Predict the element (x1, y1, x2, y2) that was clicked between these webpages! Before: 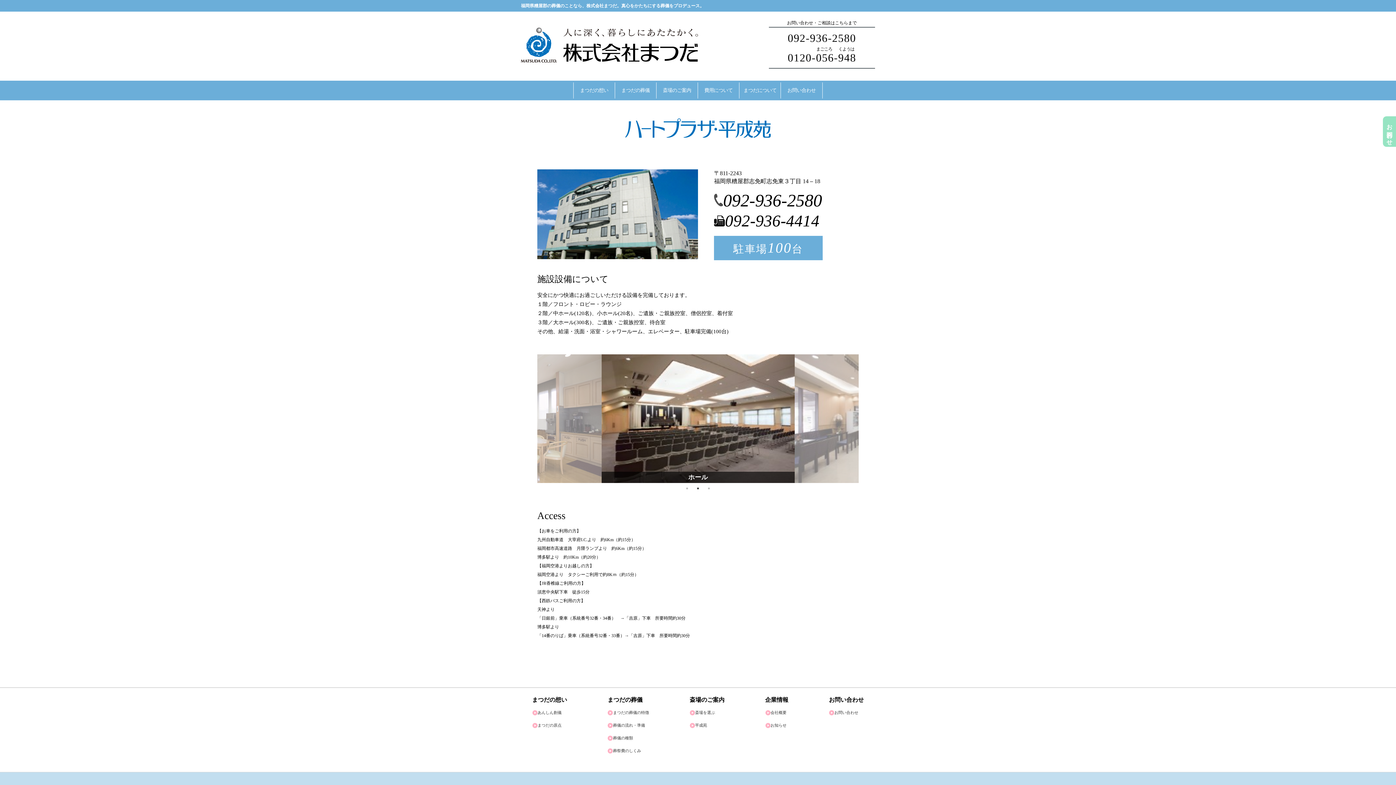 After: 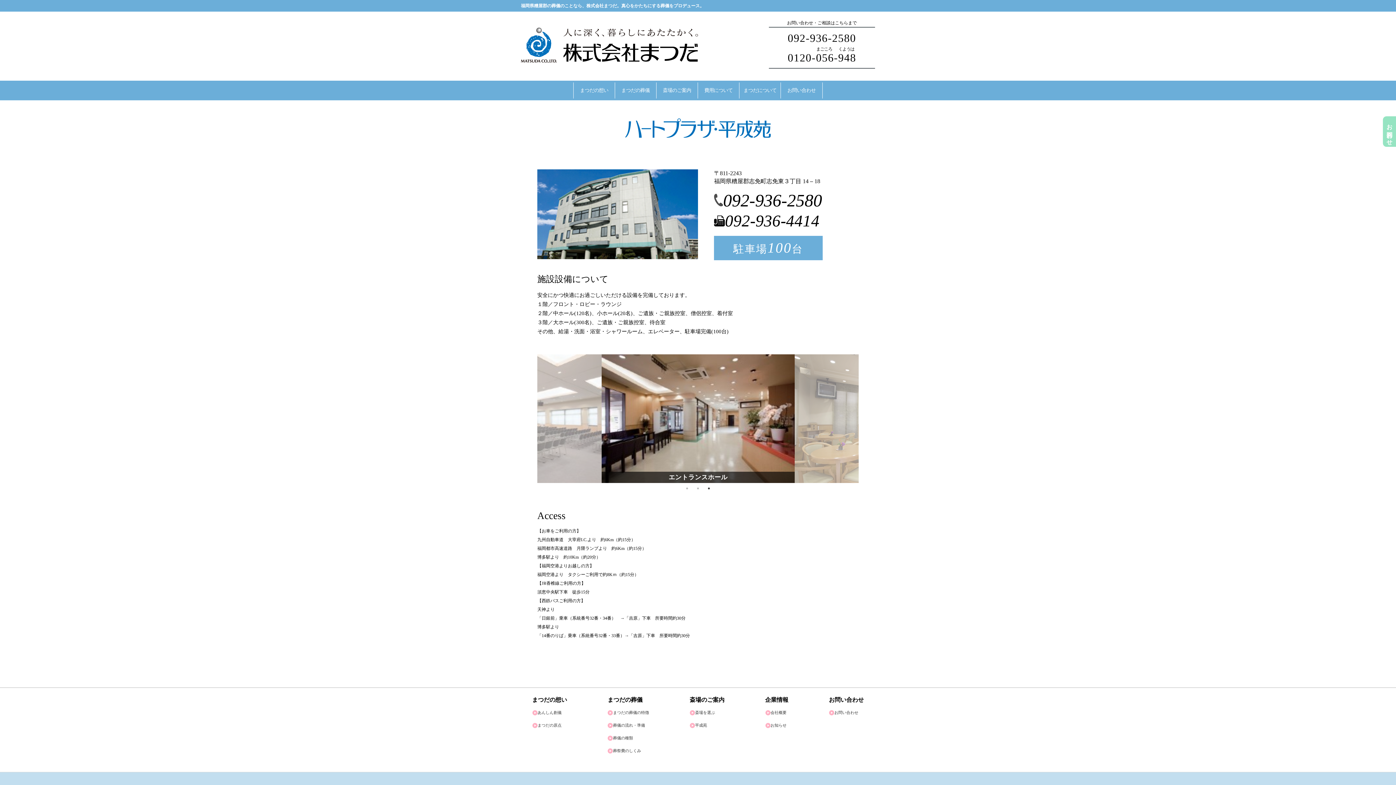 Action: label: 3 of 3 bbox: (705, 485, 712, 492)